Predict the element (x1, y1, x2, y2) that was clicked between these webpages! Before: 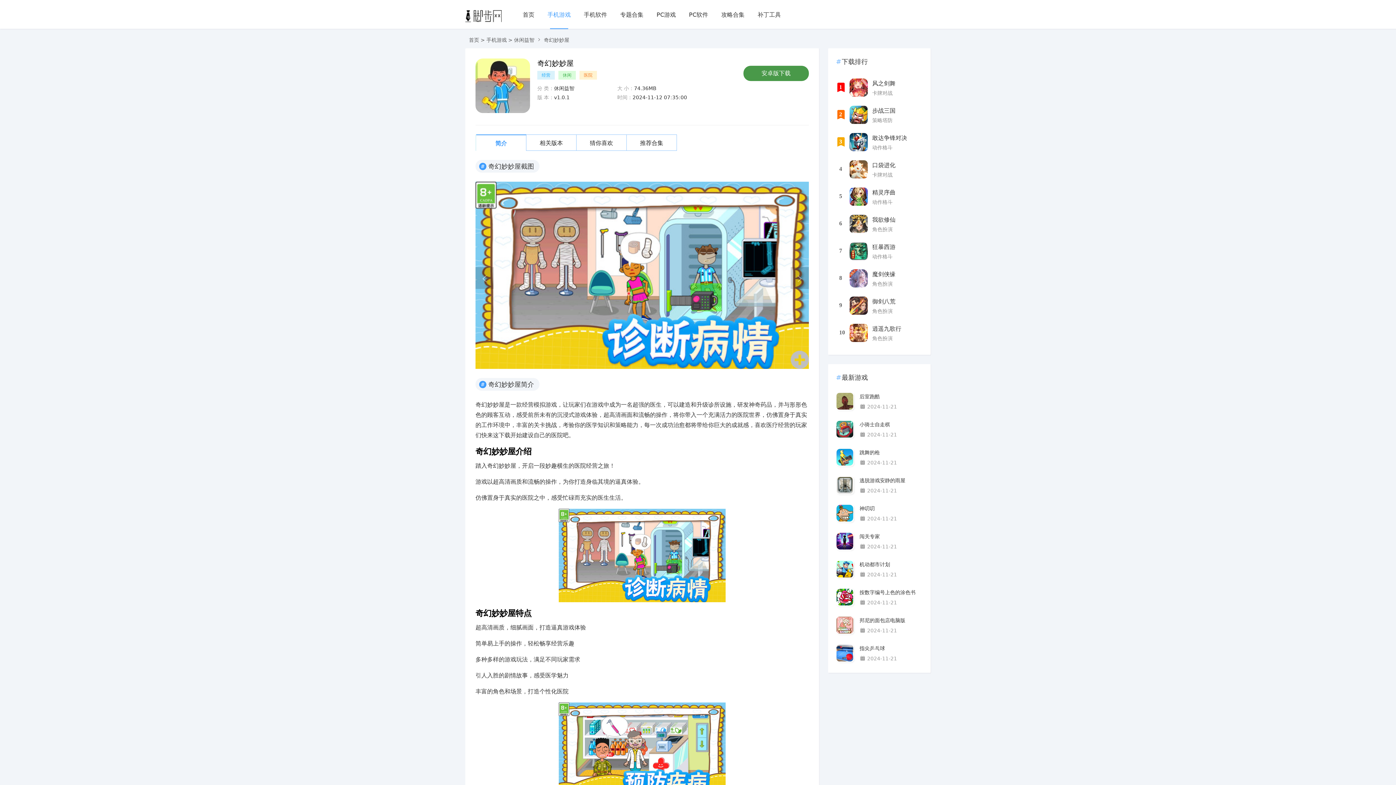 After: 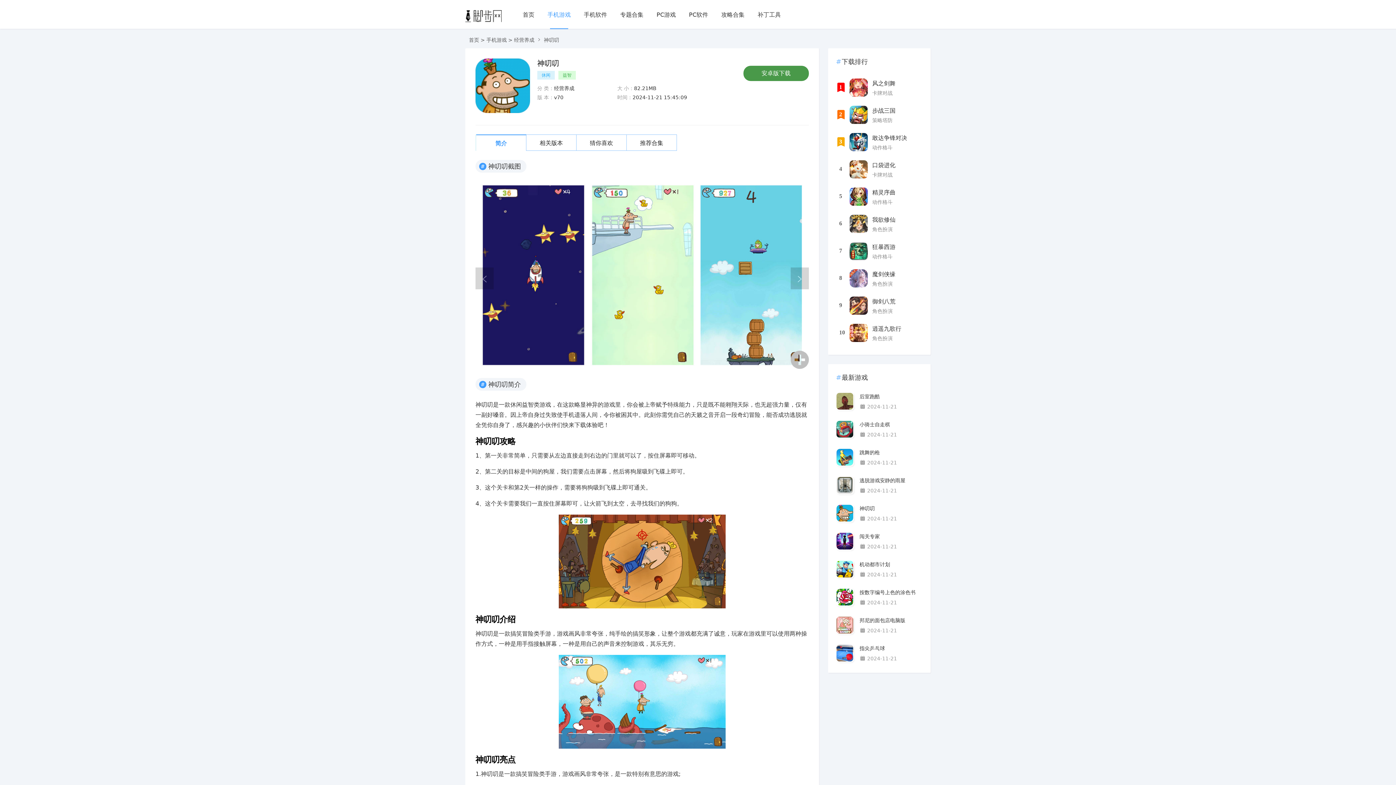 Action: bbox: (836, 517, 854, 523)